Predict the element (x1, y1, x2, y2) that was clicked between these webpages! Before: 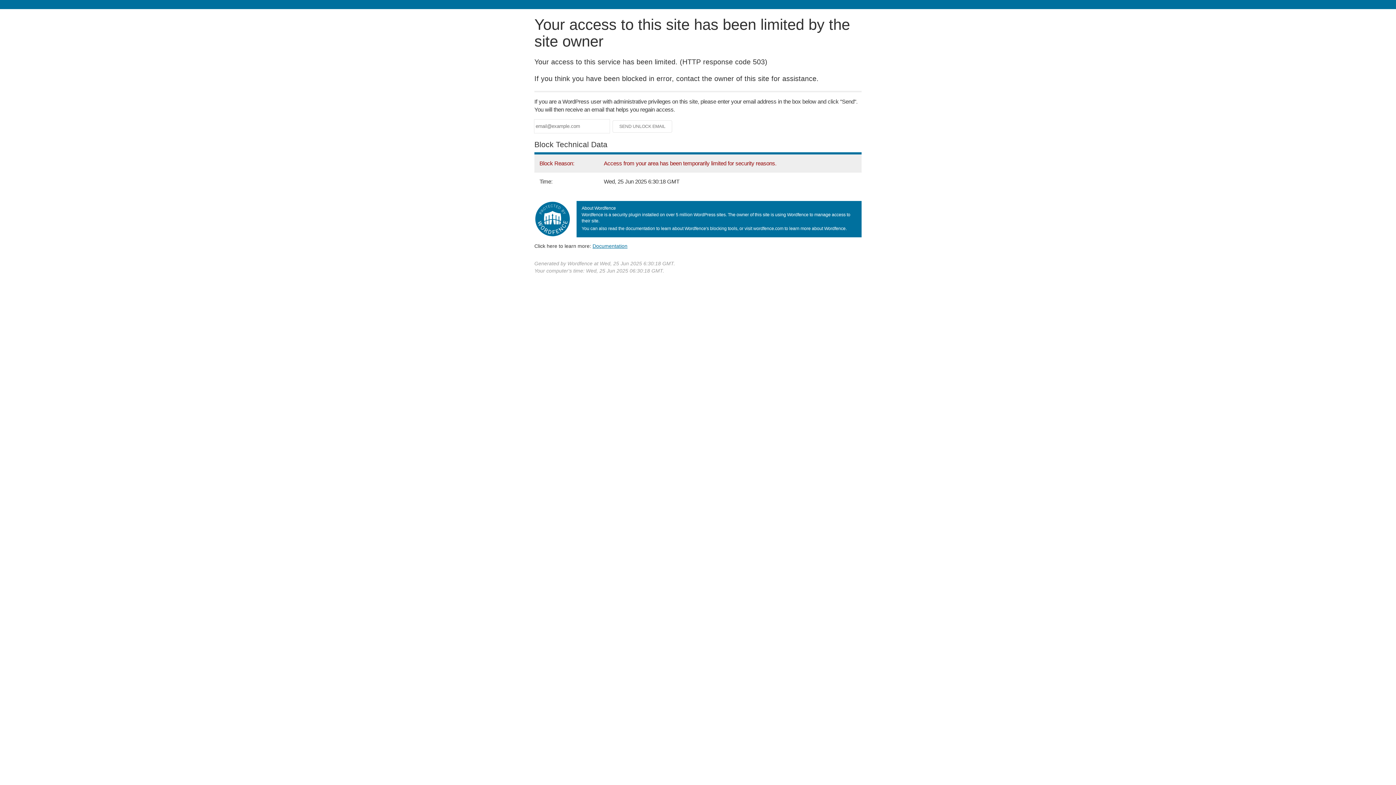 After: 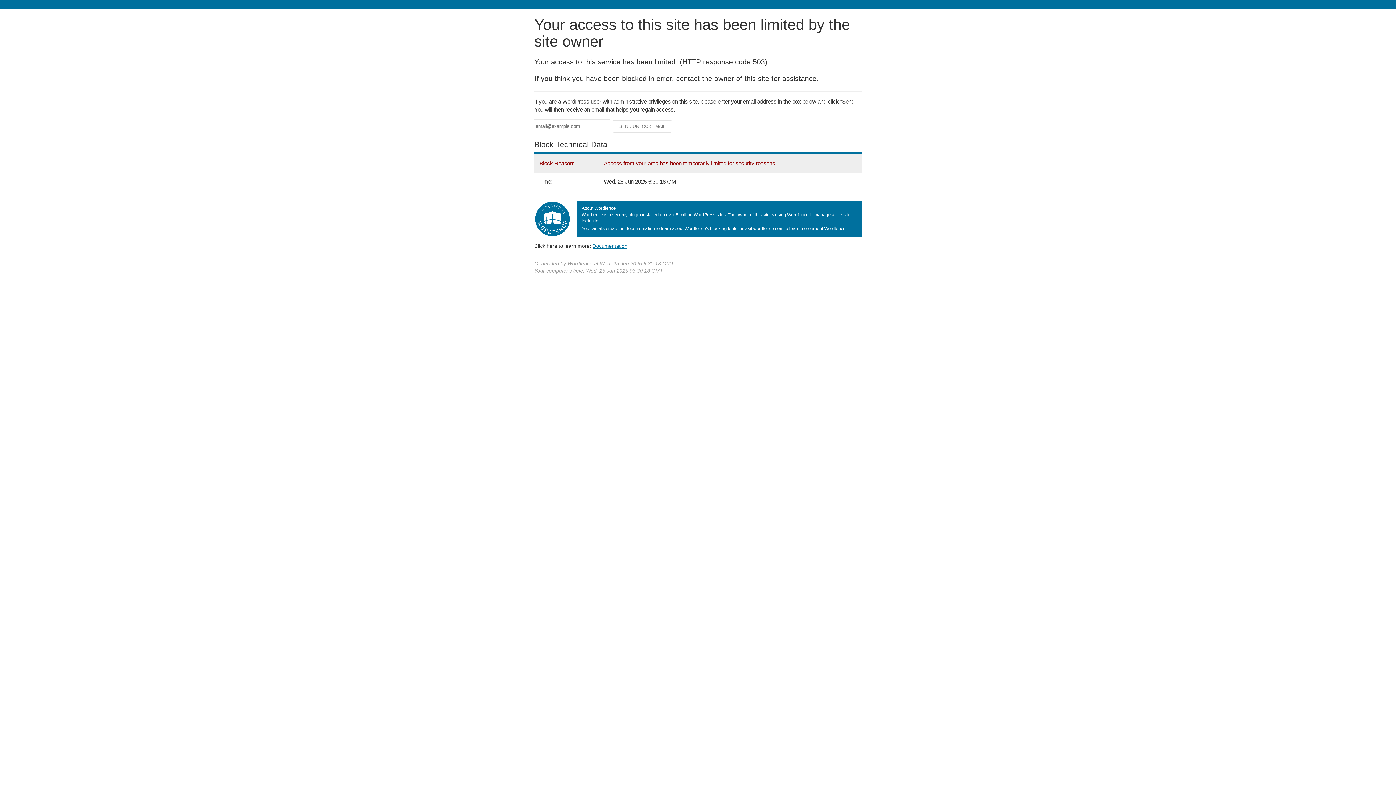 Action: bbox: (592, 243, 627, 248) label: Documentation